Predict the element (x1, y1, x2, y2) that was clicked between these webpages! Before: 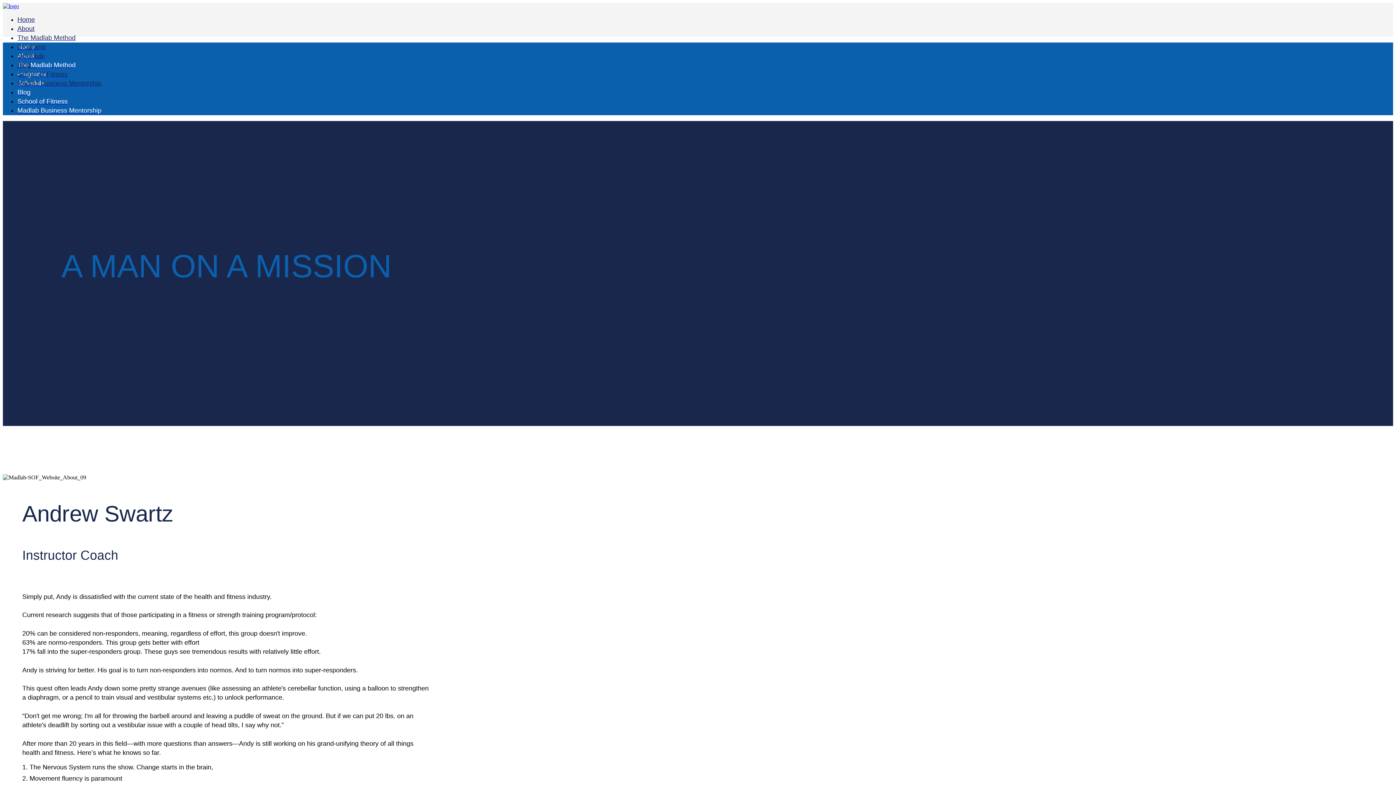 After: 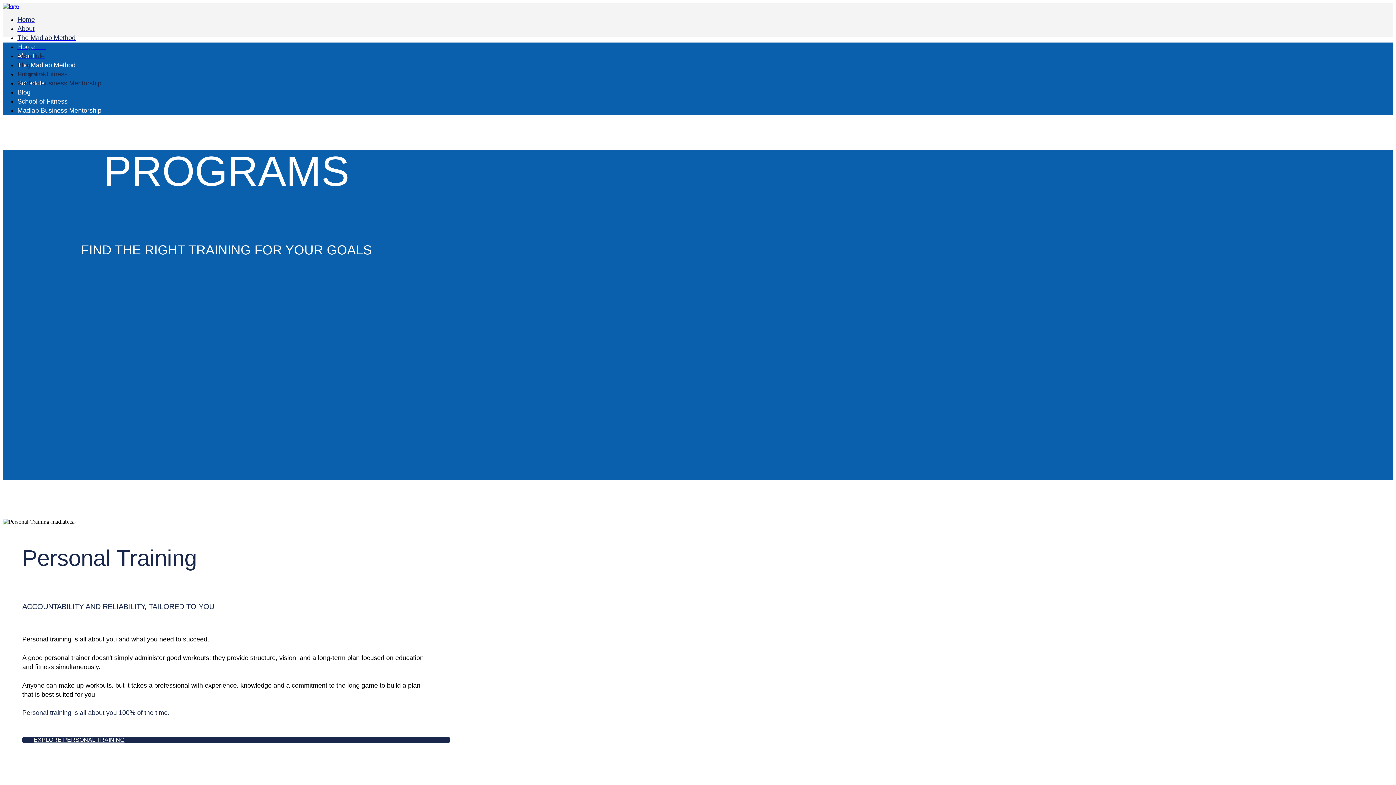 Action: bbox: (17, 43, 45, 50) label: Programs